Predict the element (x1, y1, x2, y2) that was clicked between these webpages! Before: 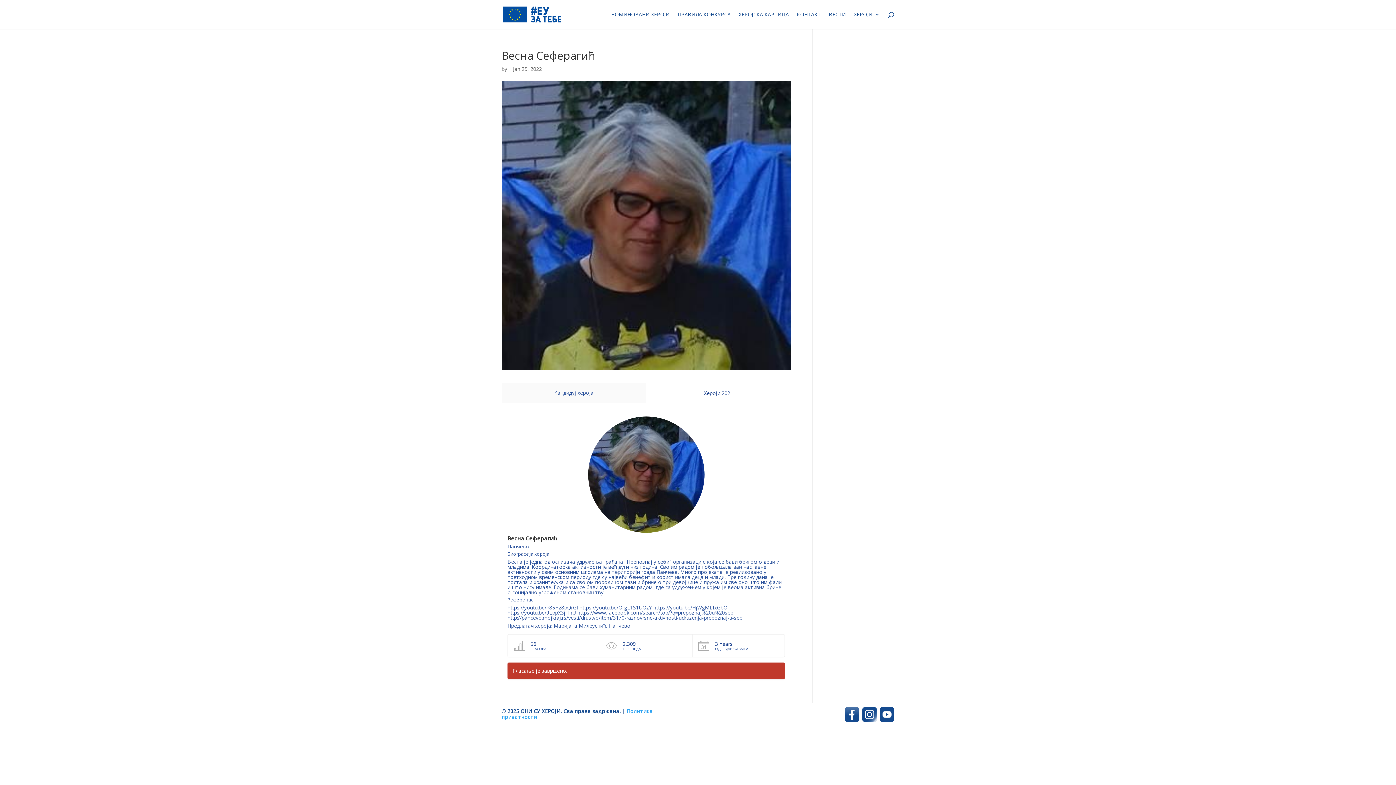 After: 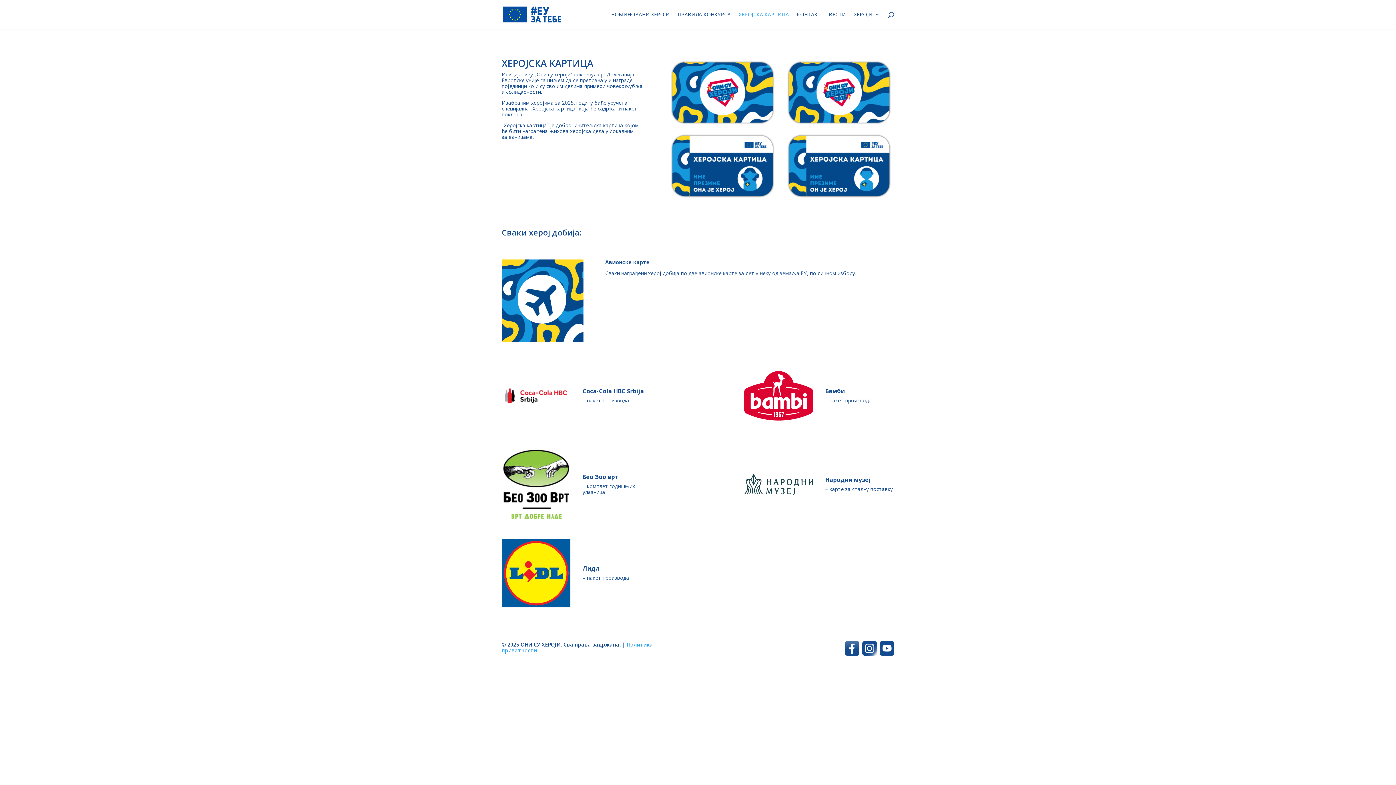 Action: bbox: (738, 12, 789, 29) label: ХЕРОЈСКА КАРТИЦА